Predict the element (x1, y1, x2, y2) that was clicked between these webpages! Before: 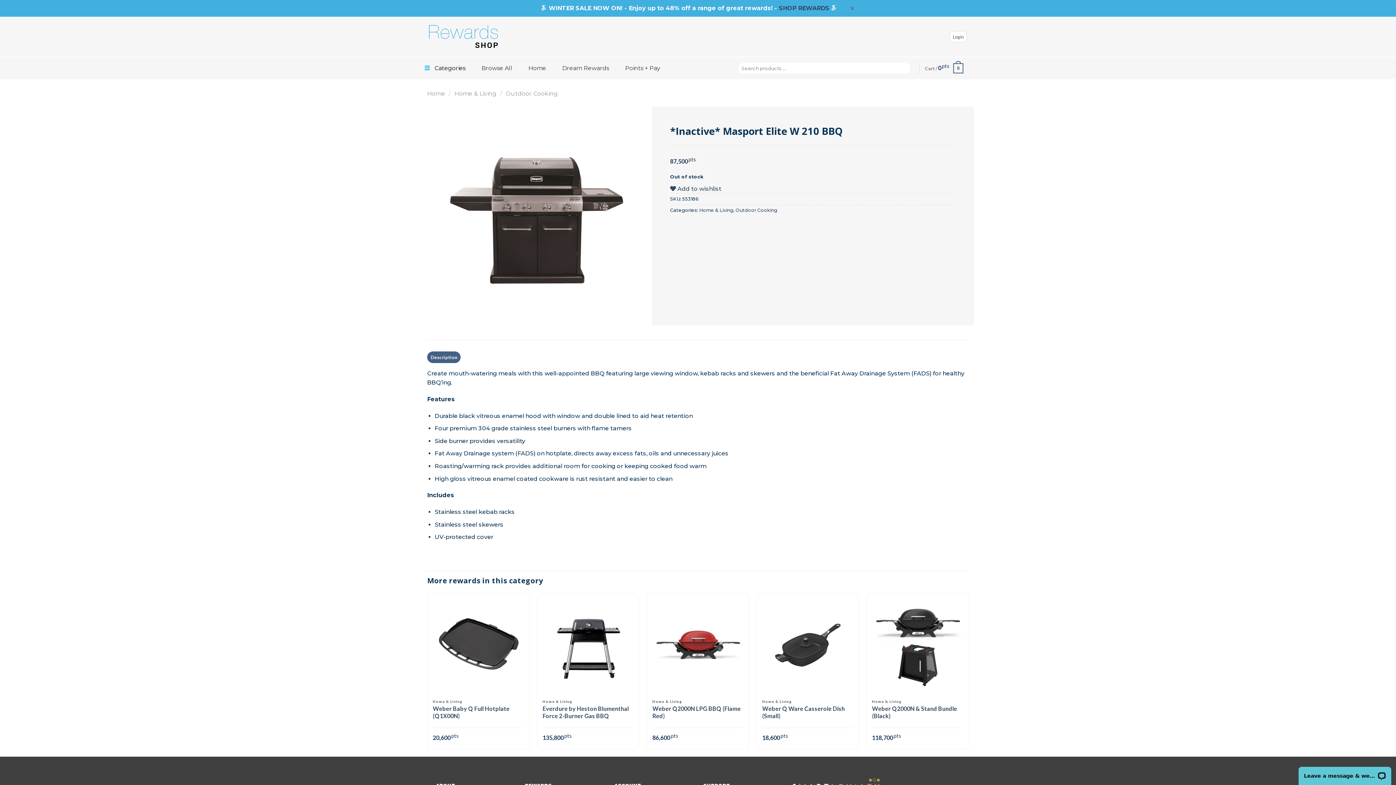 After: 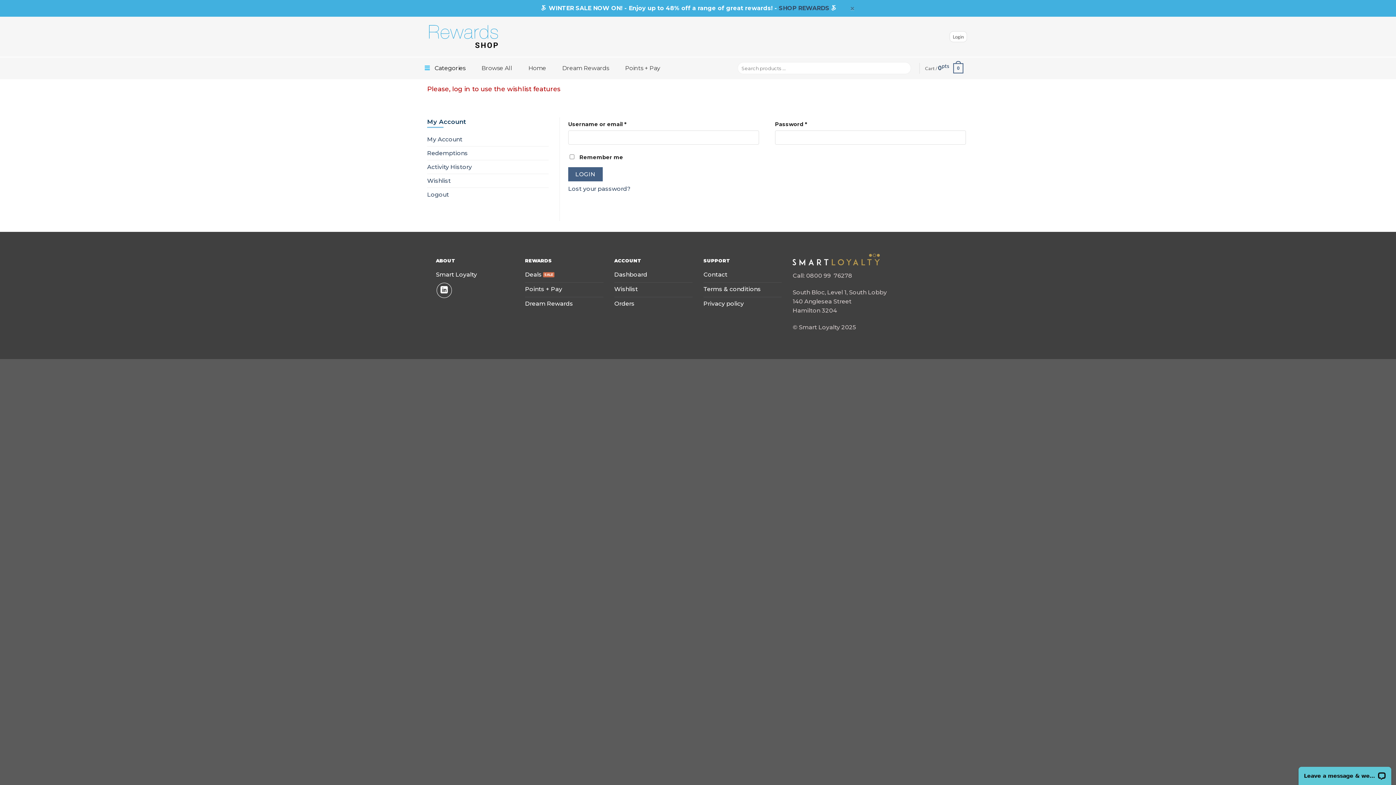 Action: label:  Add to wishlist bbox: (670, 185, 721, 192)